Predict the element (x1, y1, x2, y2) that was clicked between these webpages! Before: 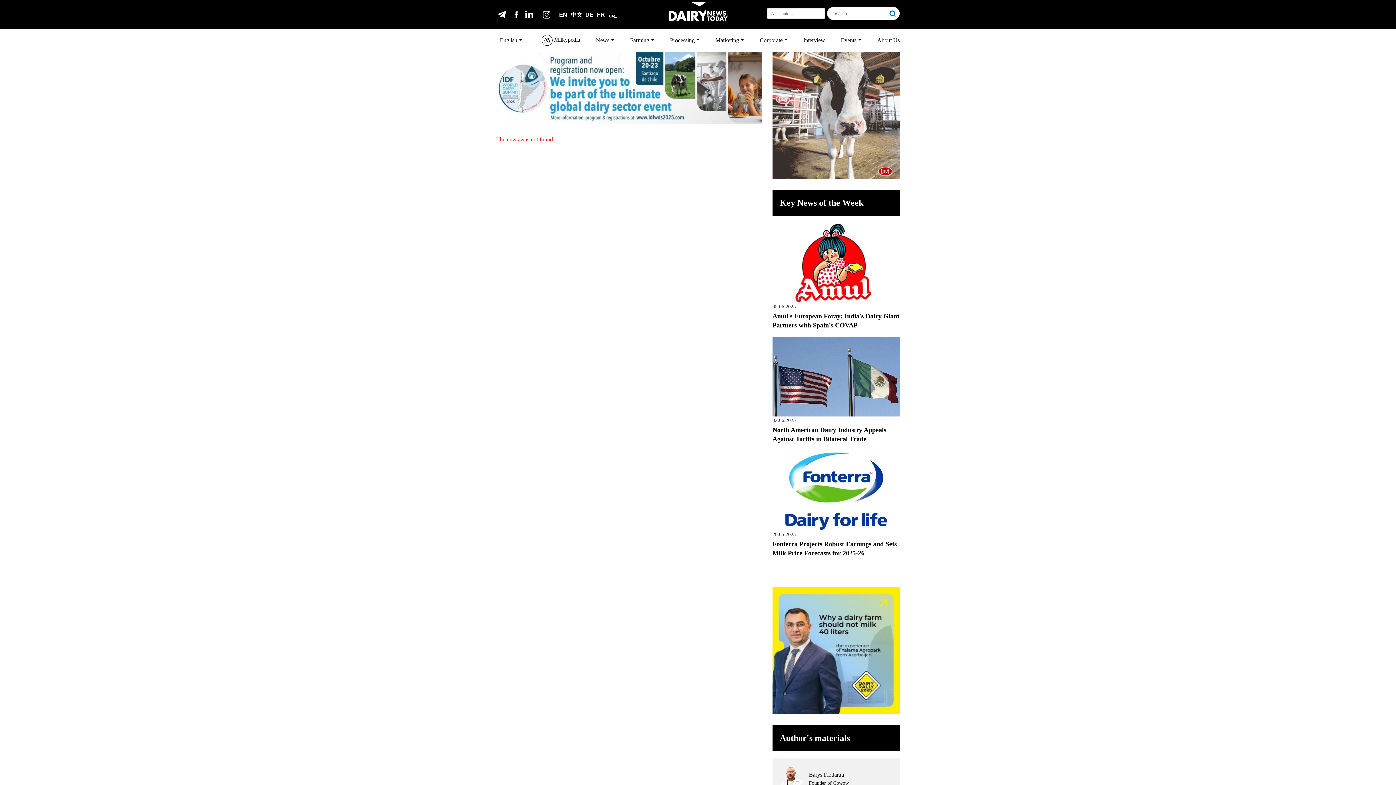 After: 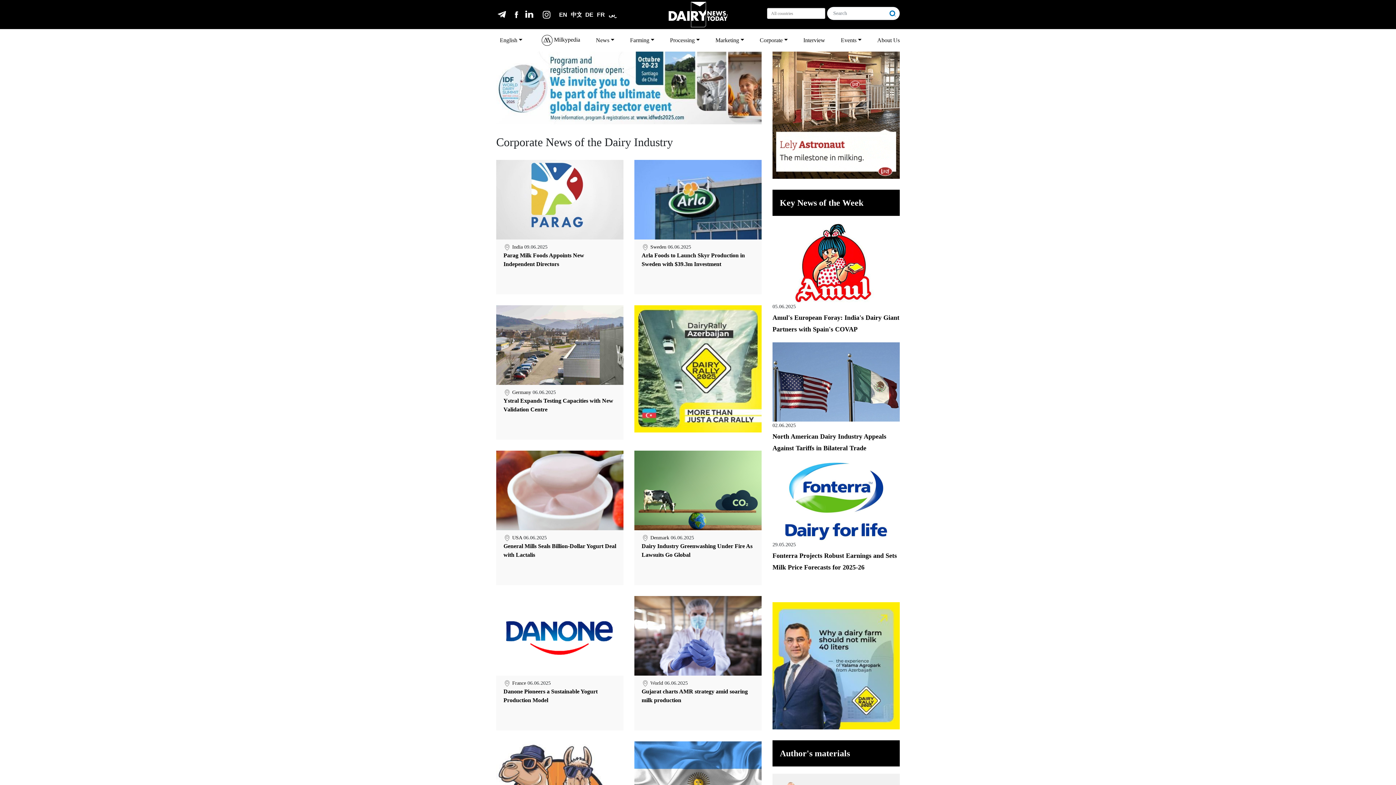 Action: bbox: (757, 33, 790, 47) label: Corporate